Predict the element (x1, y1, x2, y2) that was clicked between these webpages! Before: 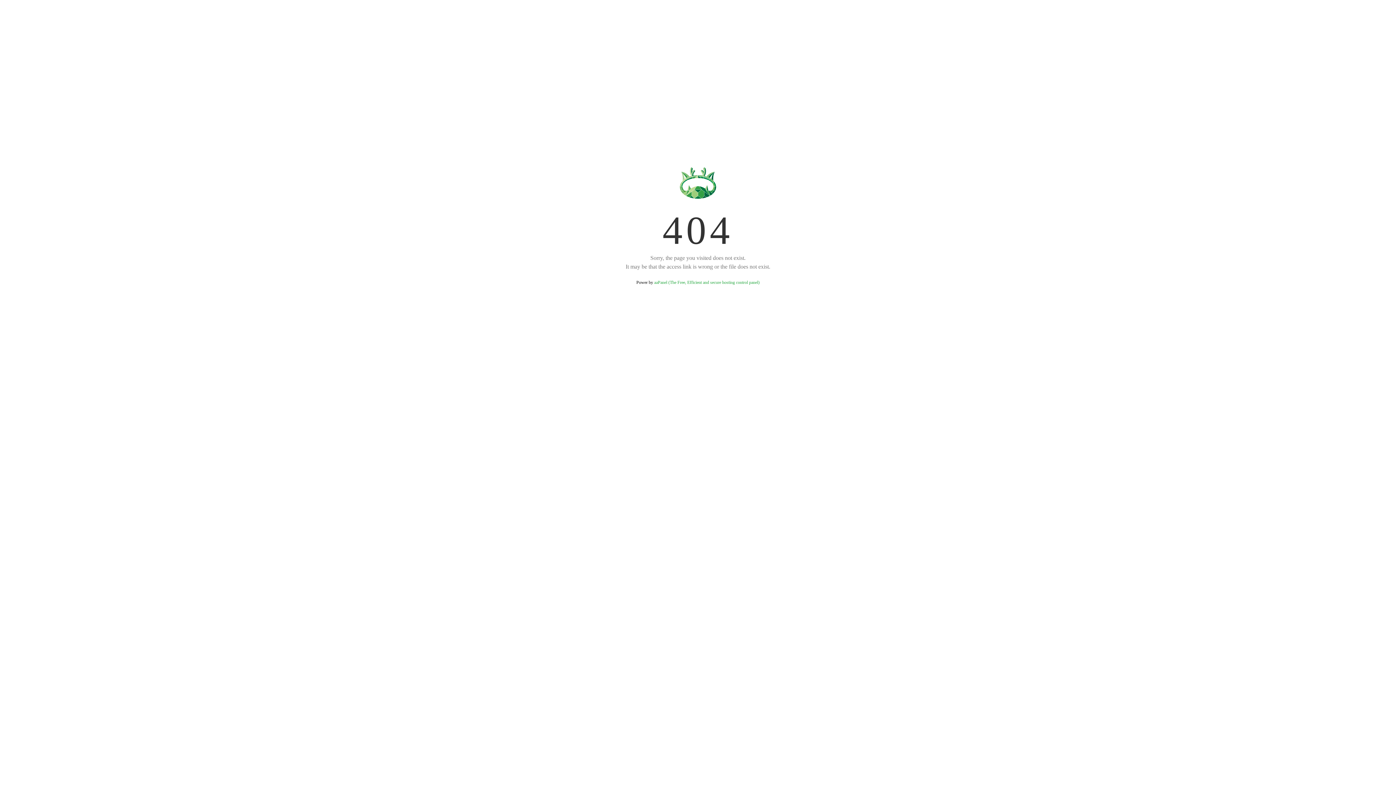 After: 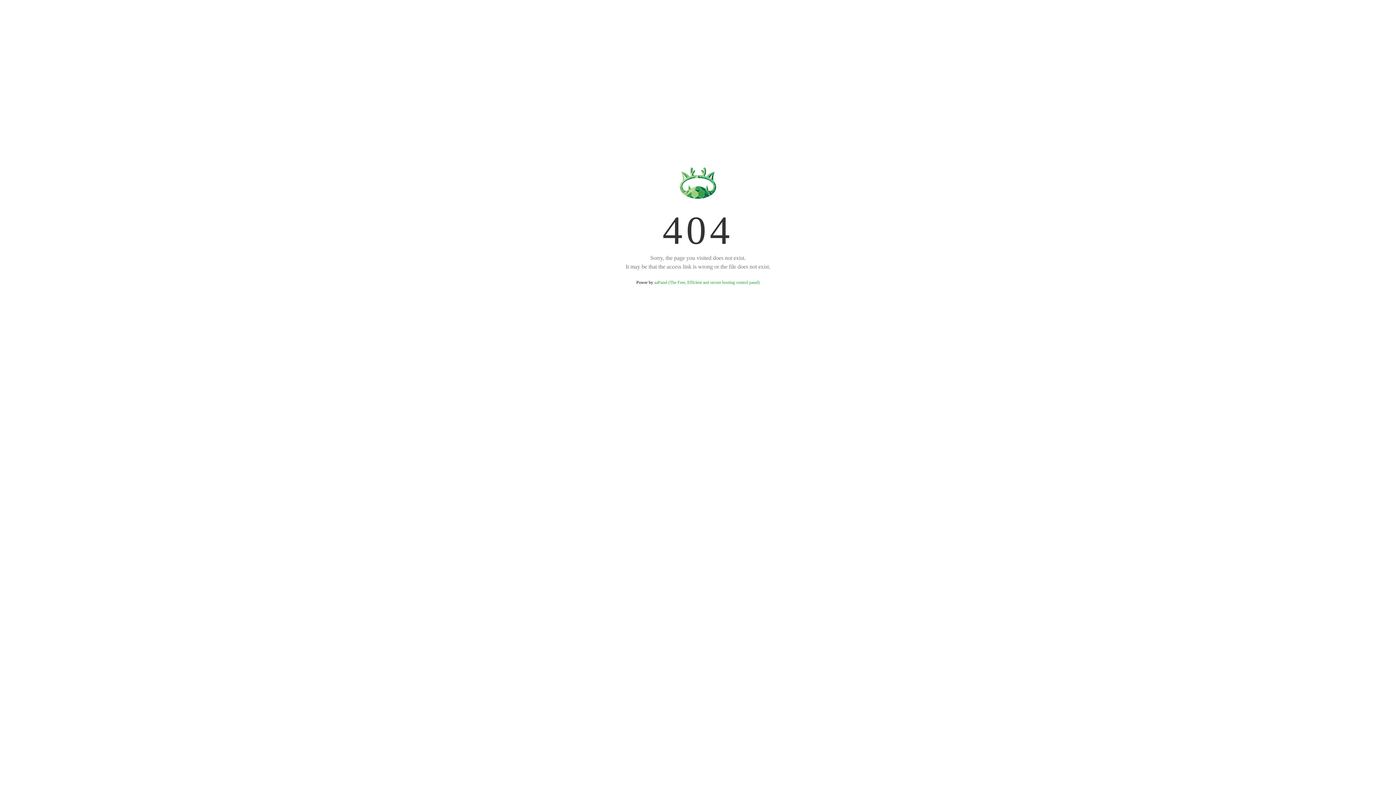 Action: bbox: (654, 280, 759, 285) label: aaPanel (The Free, Efficient and secure hosting control panel)